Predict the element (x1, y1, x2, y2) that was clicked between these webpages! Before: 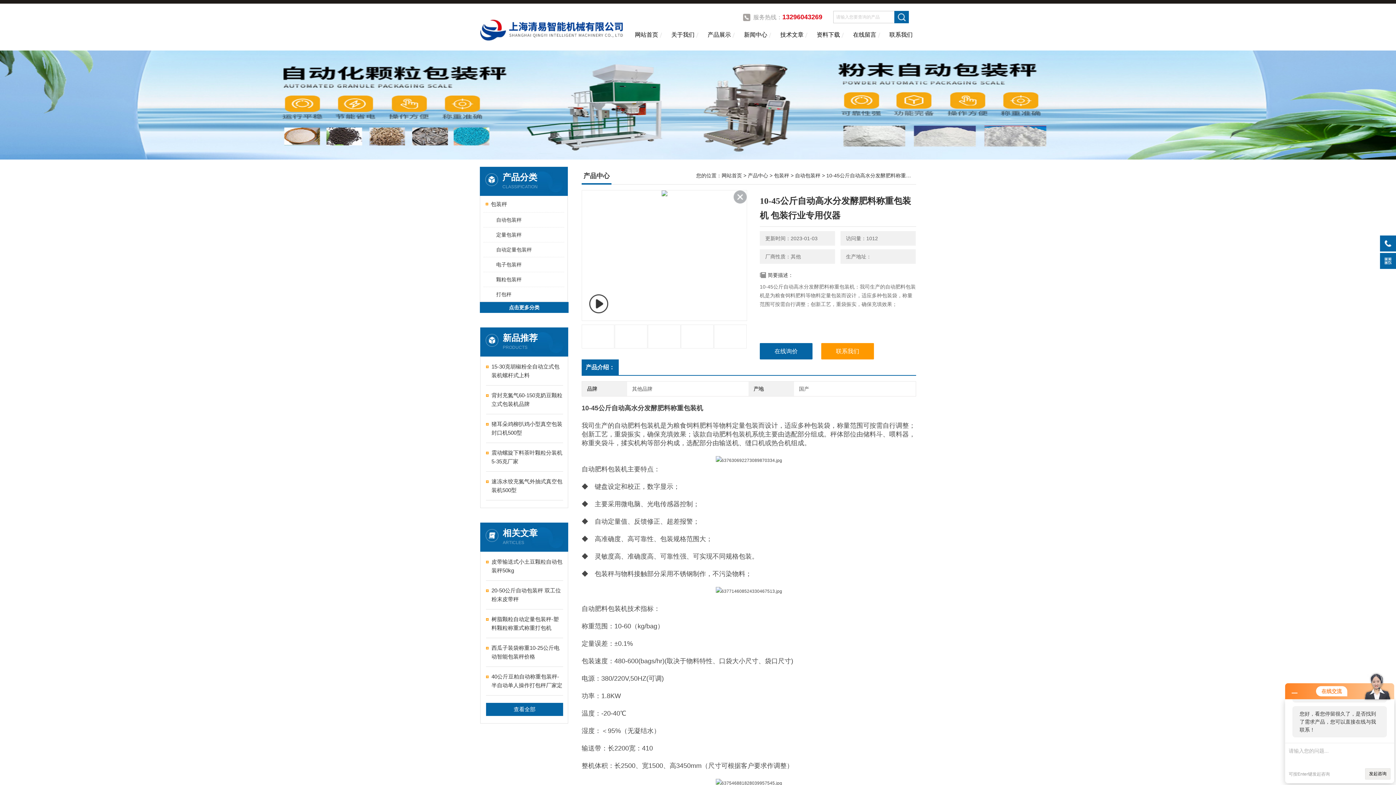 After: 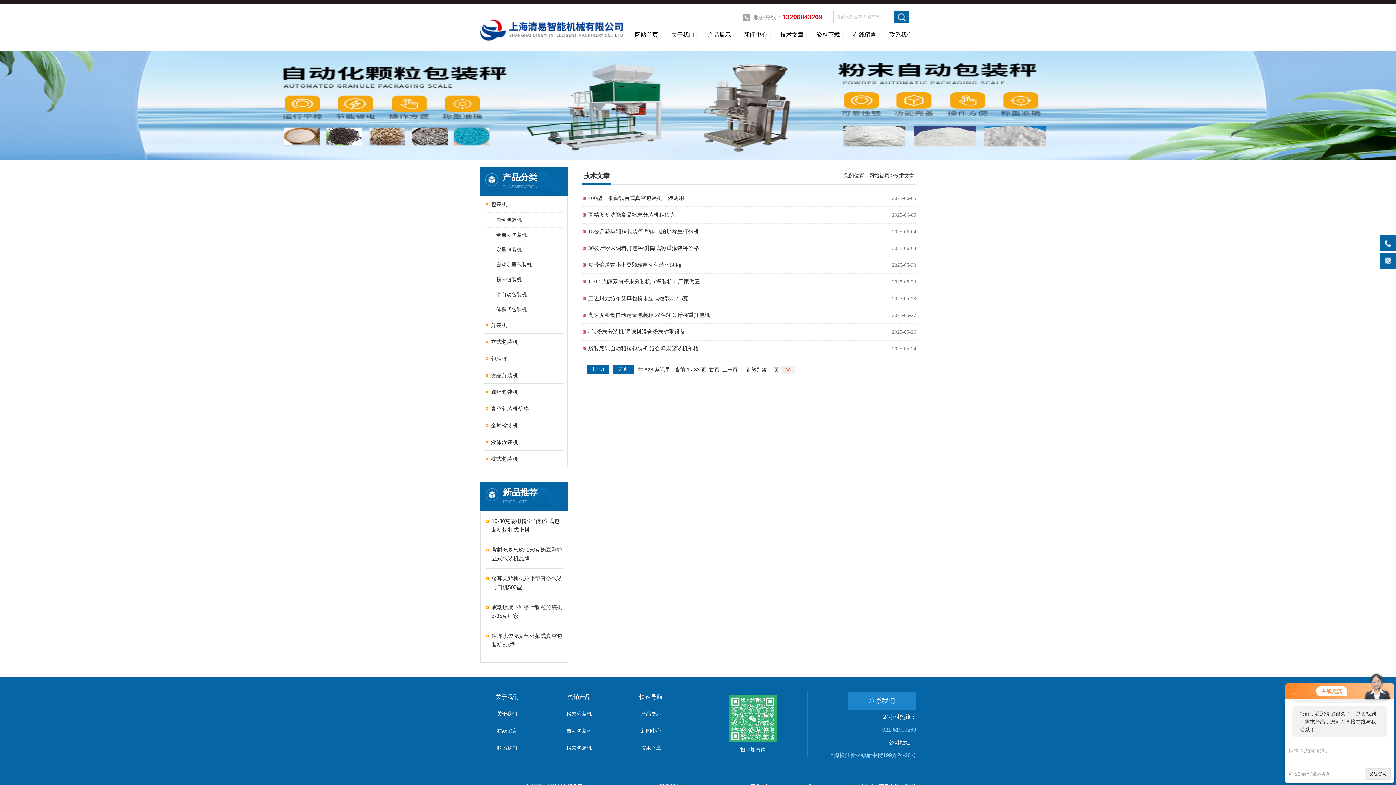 Action: label: 查看全部 bbox: (486, 703, 563, 716)